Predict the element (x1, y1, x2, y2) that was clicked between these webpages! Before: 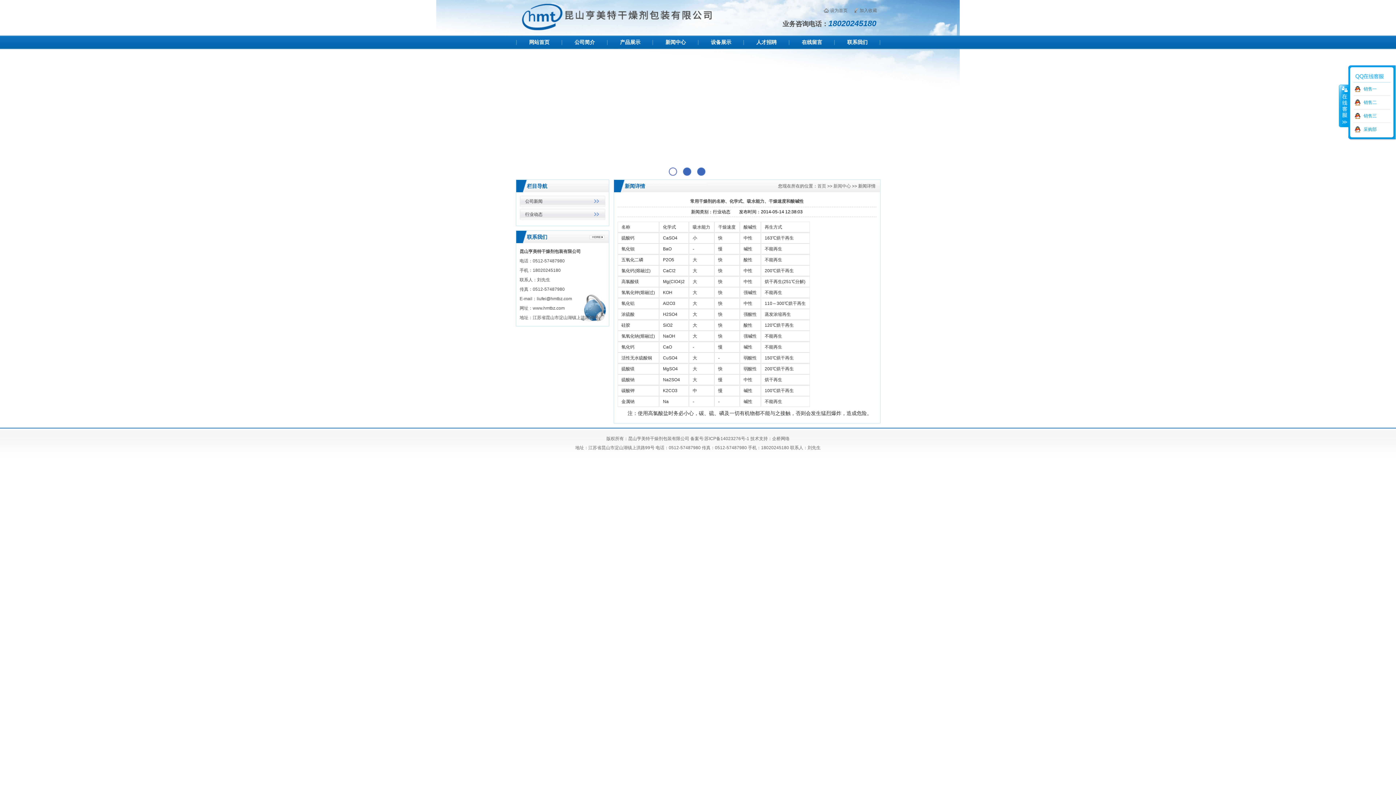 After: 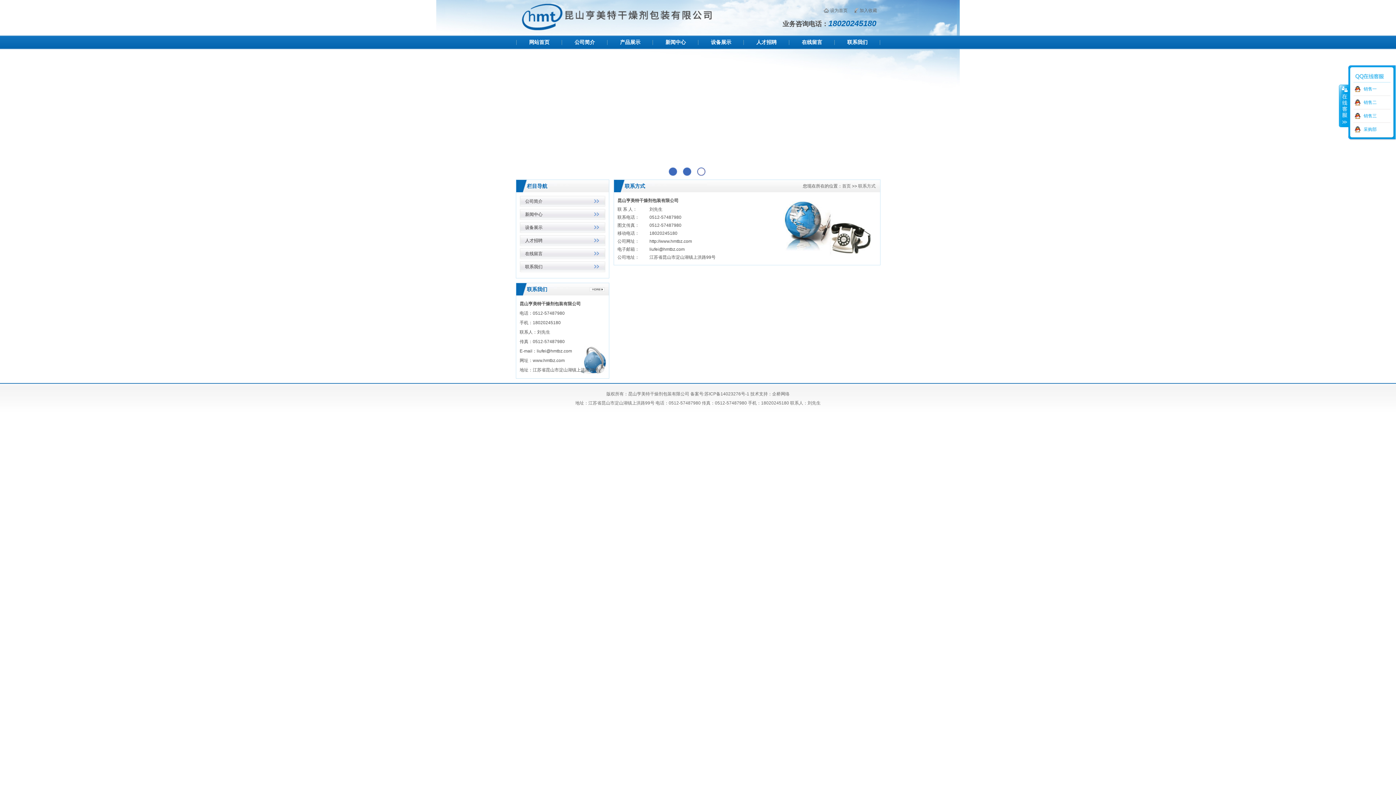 Action: bbox: (589, 235, 604, 240)